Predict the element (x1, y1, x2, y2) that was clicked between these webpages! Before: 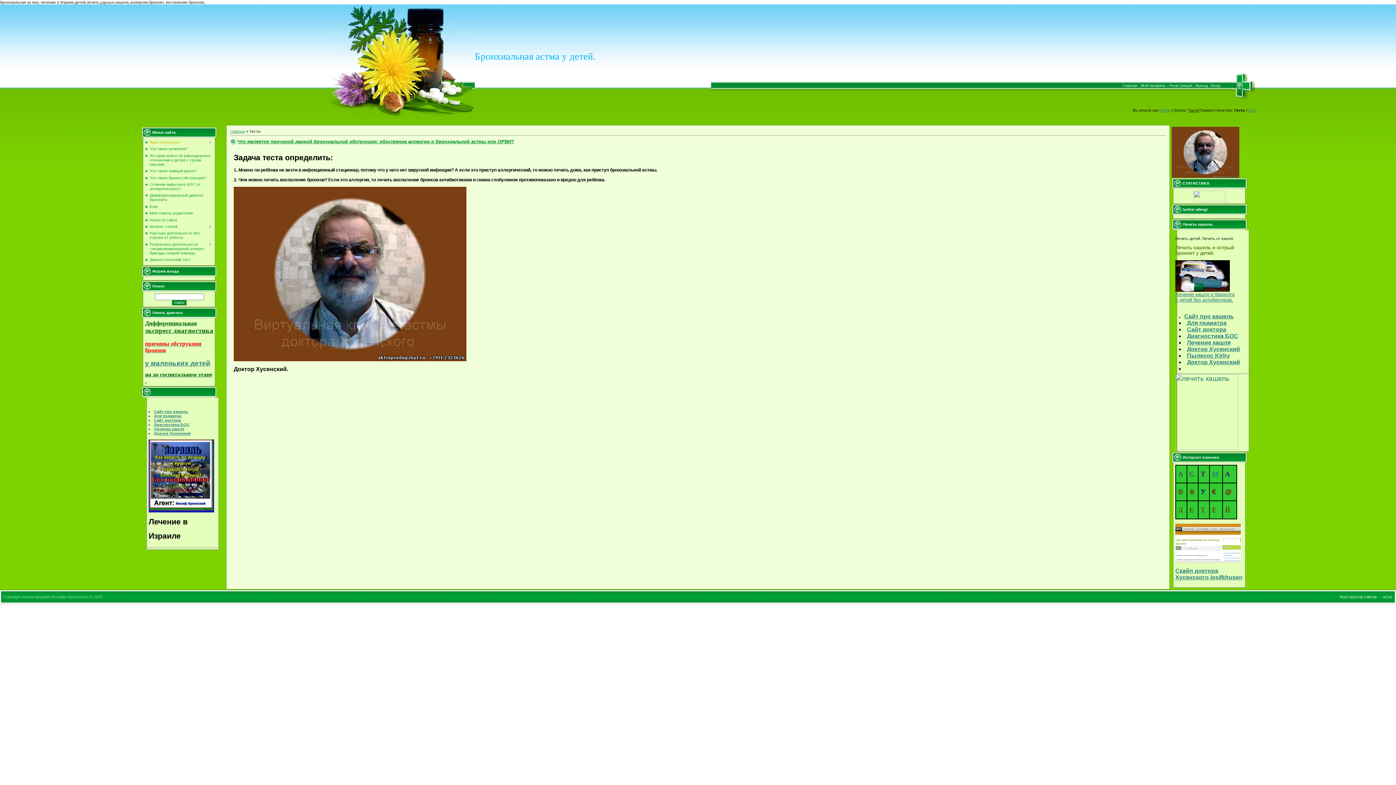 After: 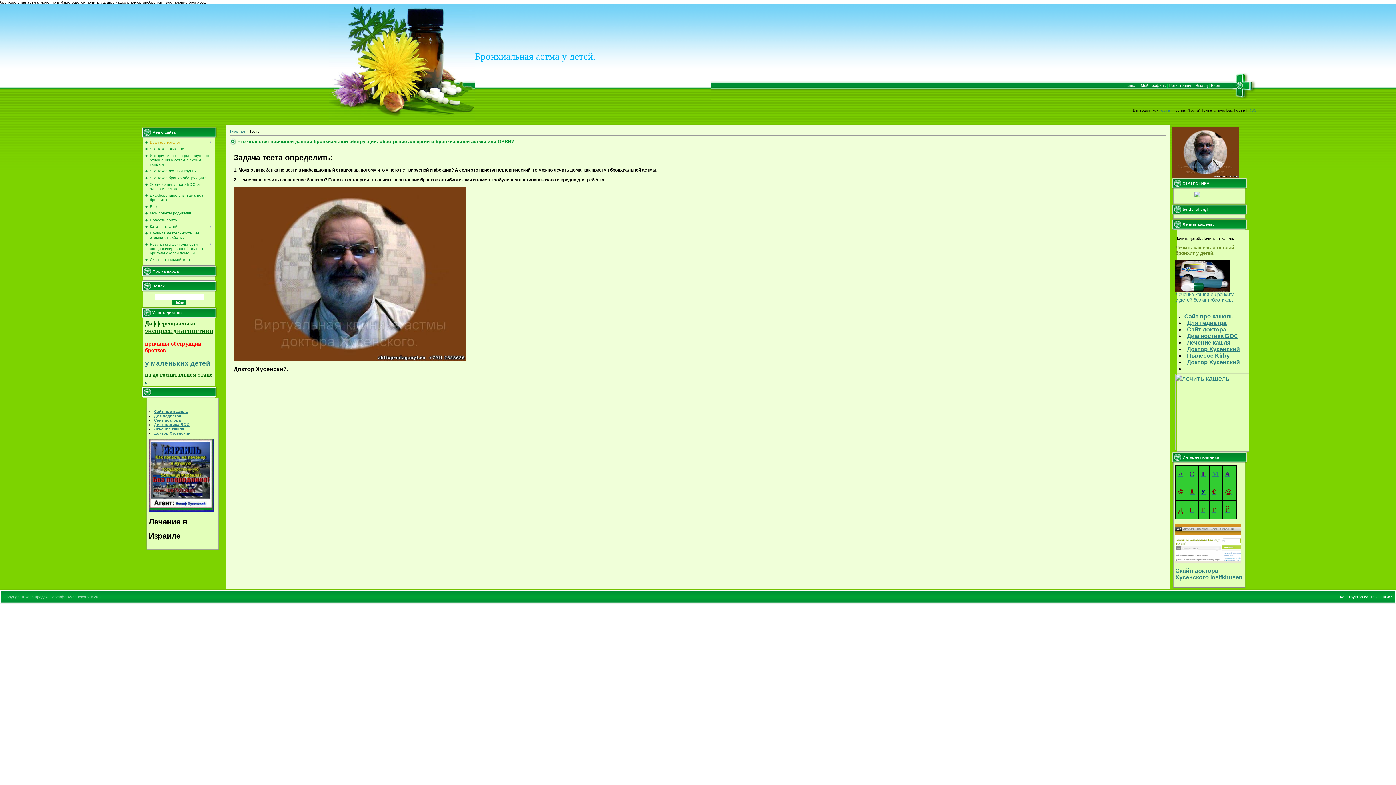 Action: bbox: (1178, 490, 1183, 494) label: ©